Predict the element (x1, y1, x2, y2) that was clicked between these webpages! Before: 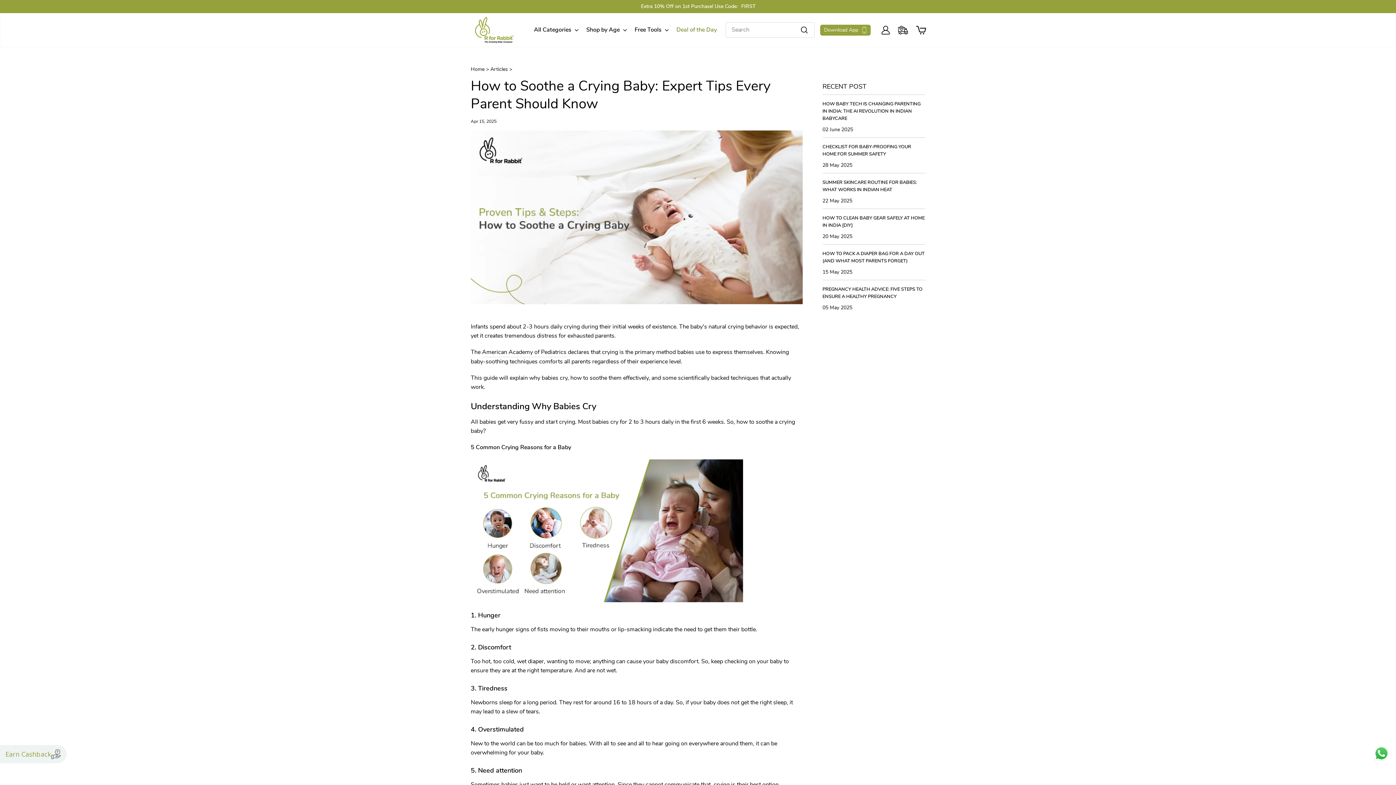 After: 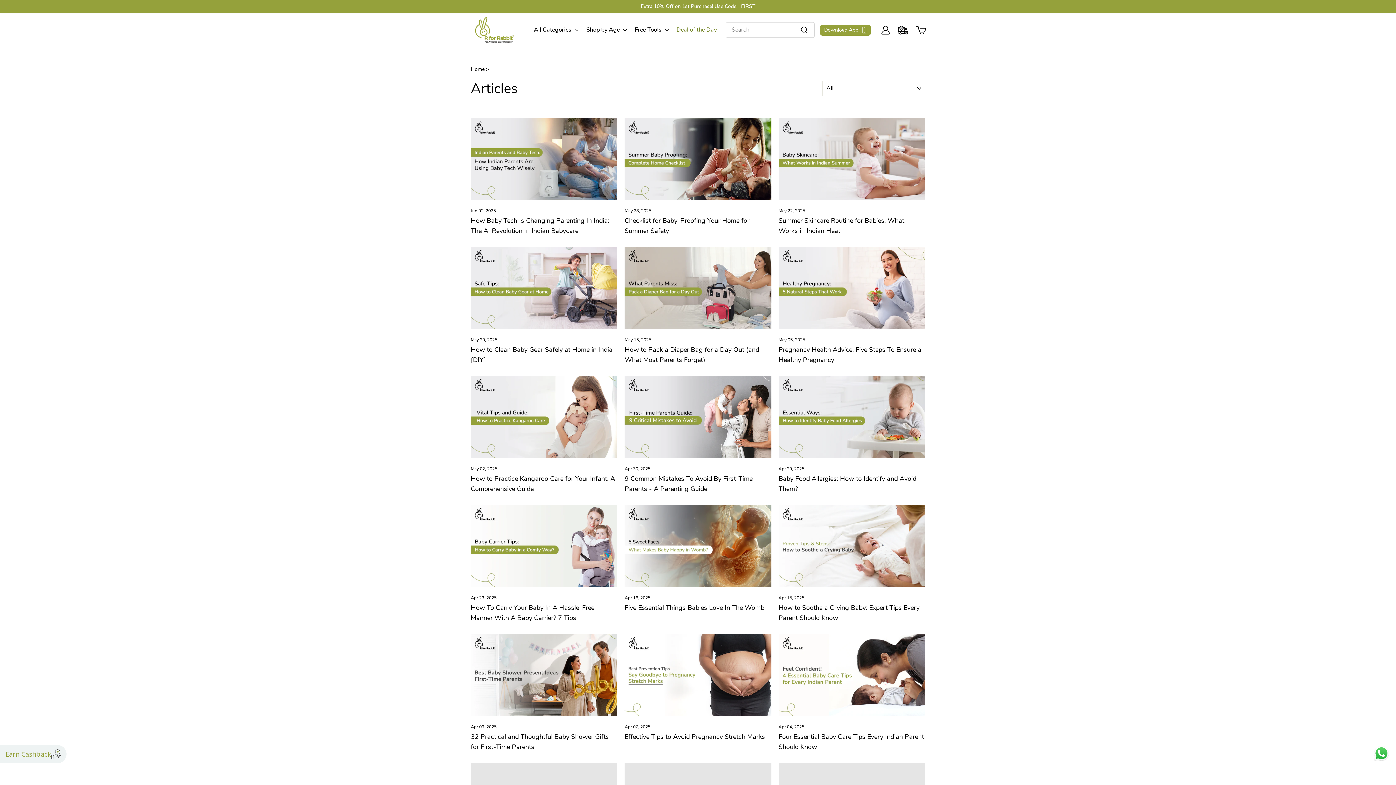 Action: bbox: (490, 65, 508, 72) label: Articles